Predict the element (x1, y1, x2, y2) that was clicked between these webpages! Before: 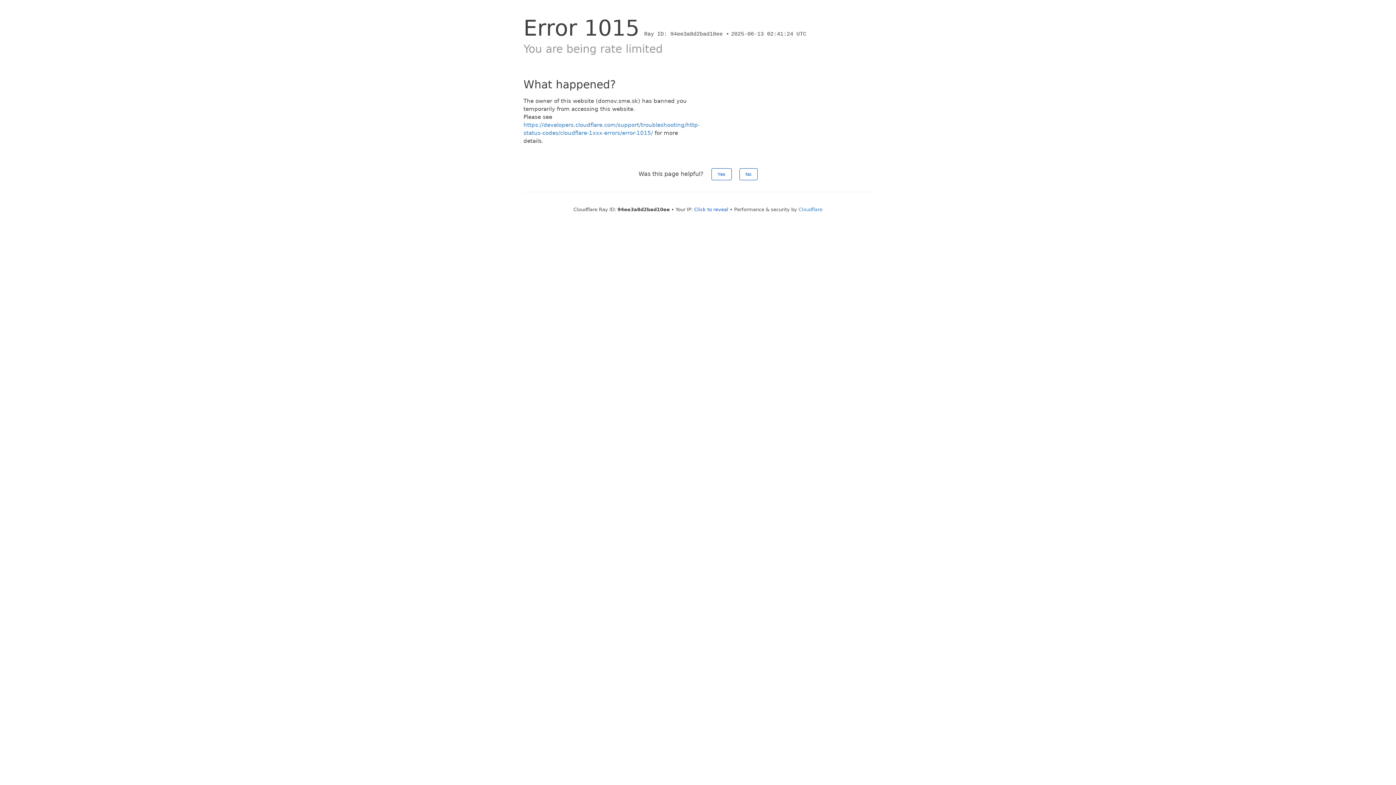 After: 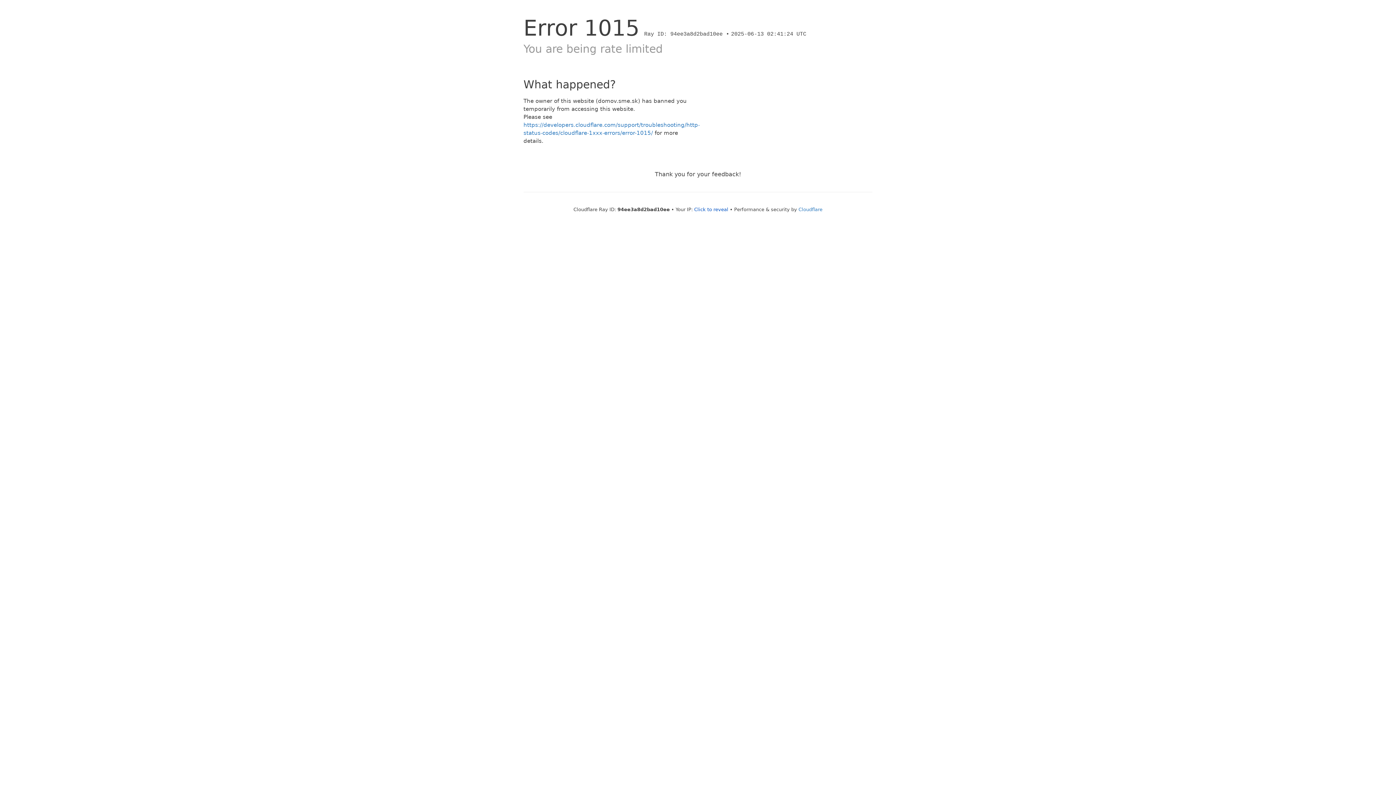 Action: label: Yes bbox: (711, 168, 731, 180)